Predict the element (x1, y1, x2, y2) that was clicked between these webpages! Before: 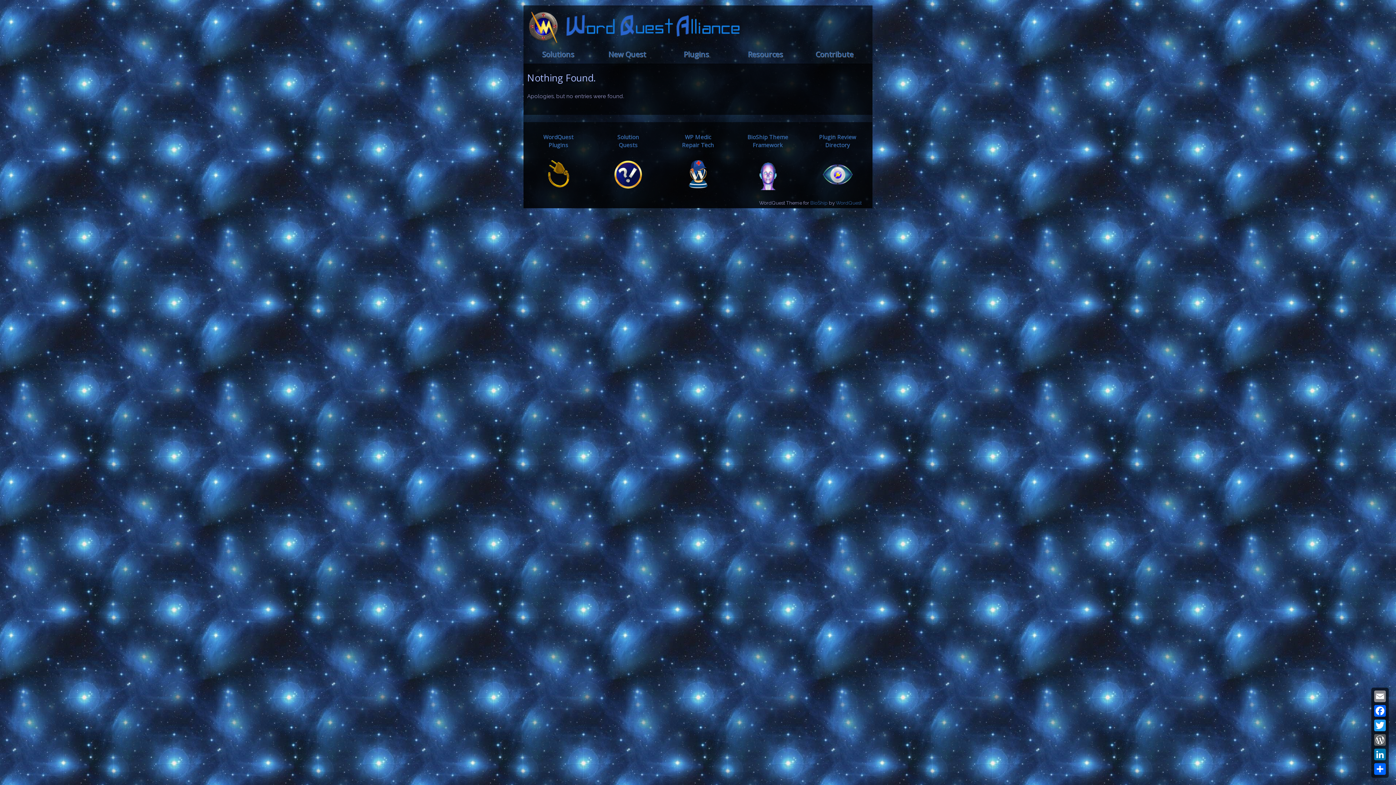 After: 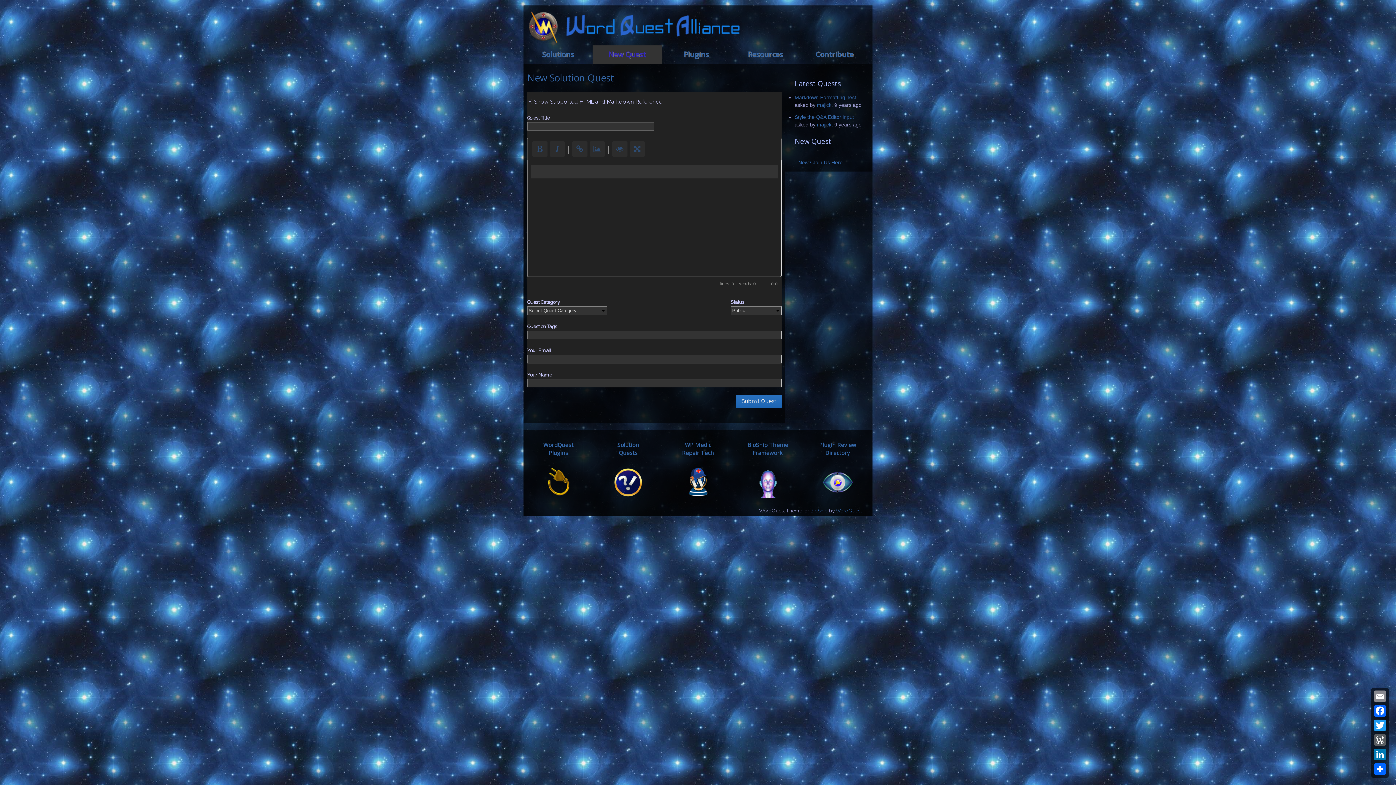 Action: bbox: (592, 45, 661, 63) label: New Quest